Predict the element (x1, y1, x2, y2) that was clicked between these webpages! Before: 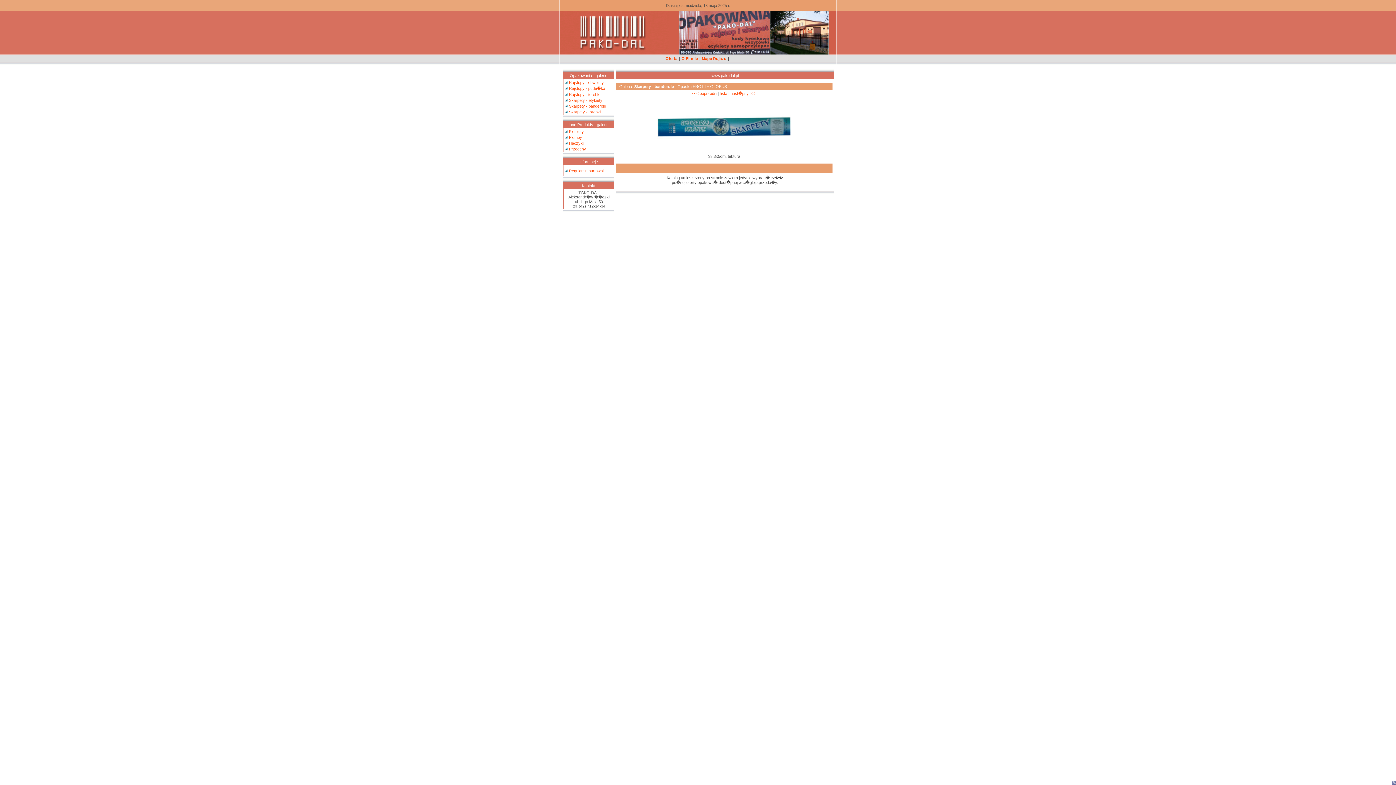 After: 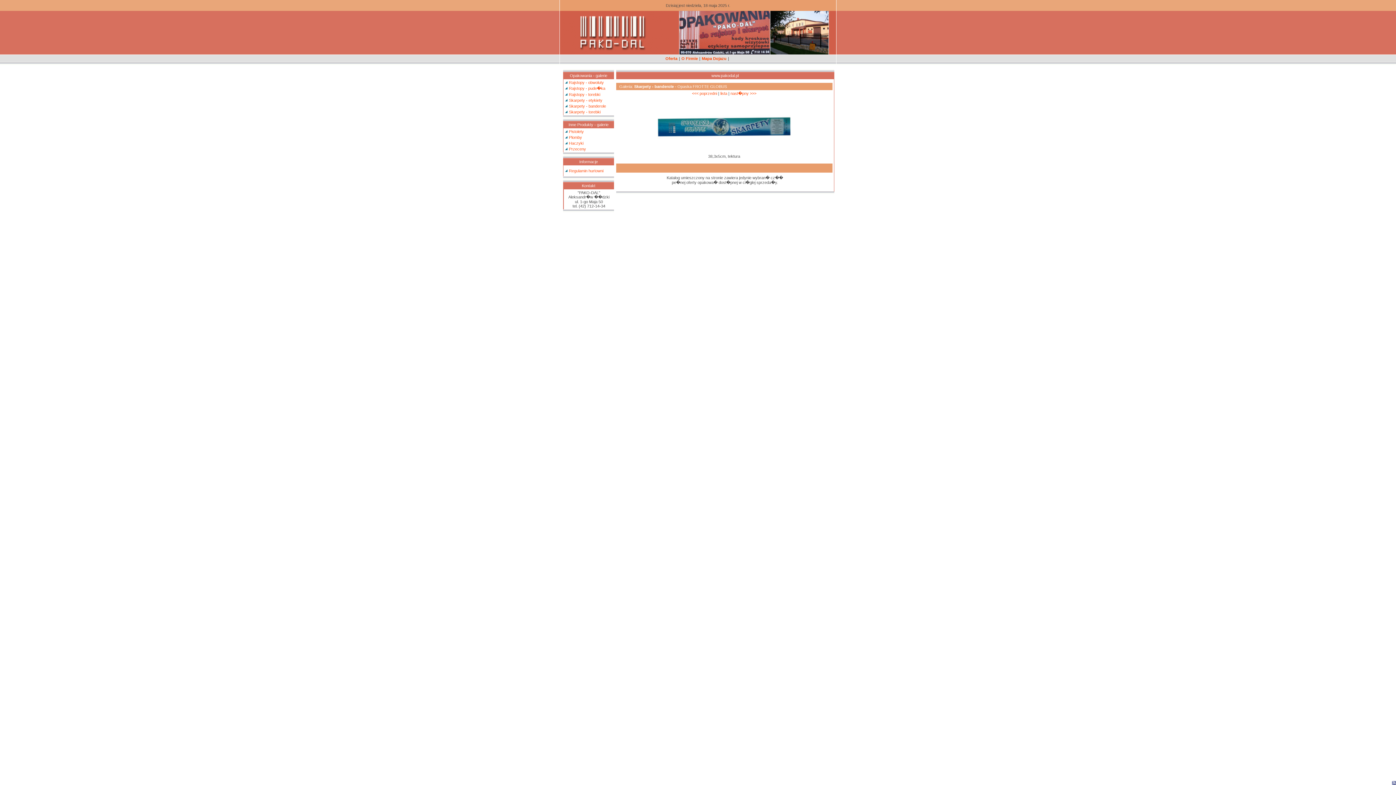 Action: bbox: (692, 91, 717, 95) label: <<< poprzedni